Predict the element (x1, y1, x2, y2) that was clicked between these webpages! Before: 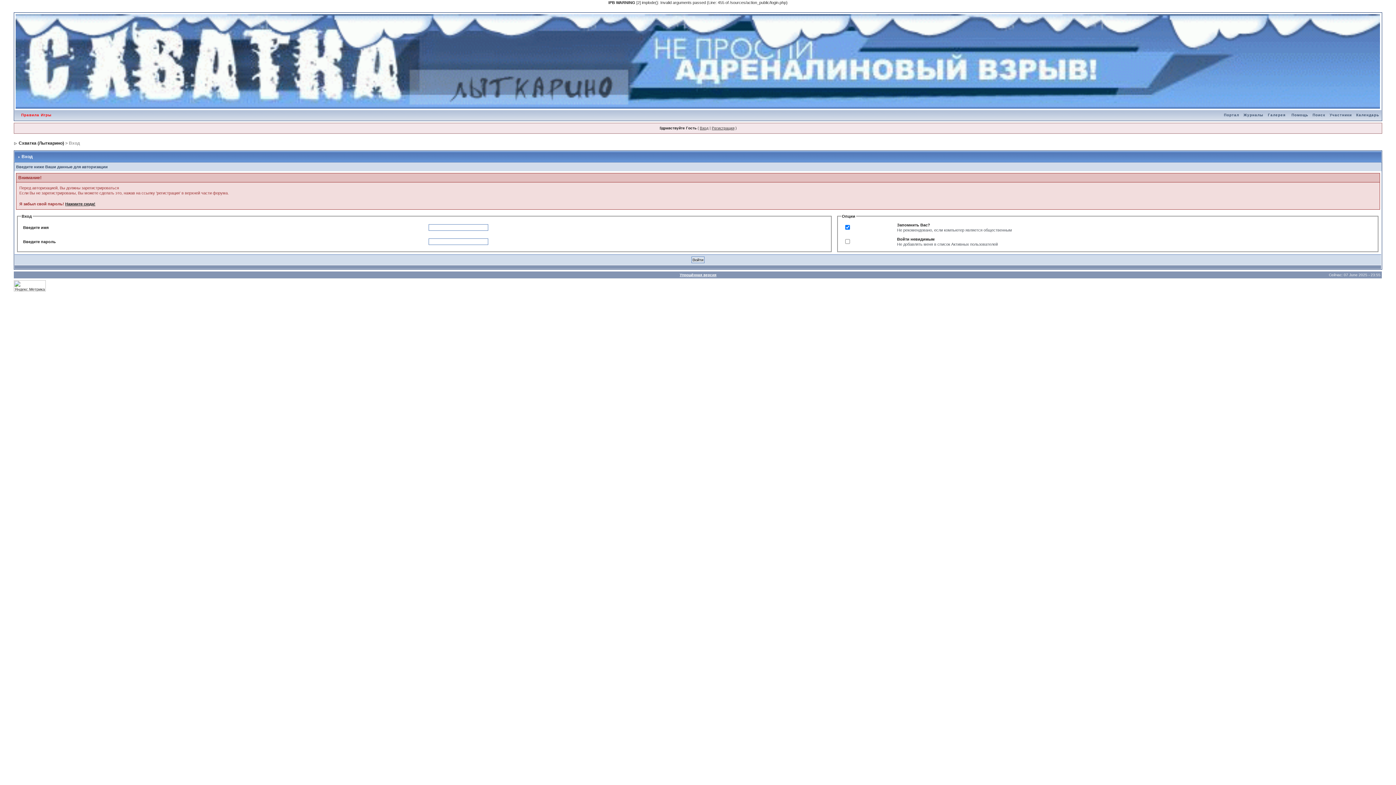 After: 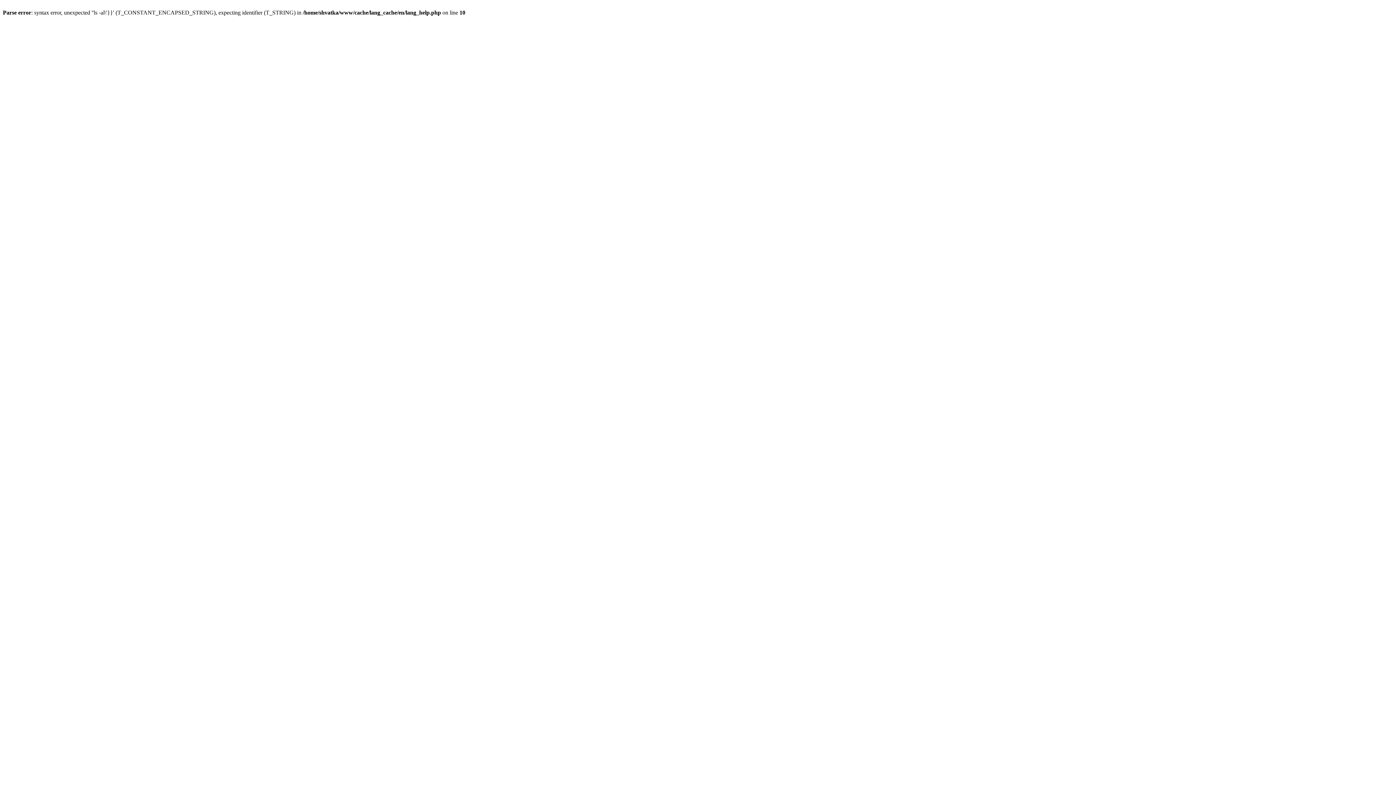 Action: bbox: (1289, 113, 1310, 117) label: Помощь